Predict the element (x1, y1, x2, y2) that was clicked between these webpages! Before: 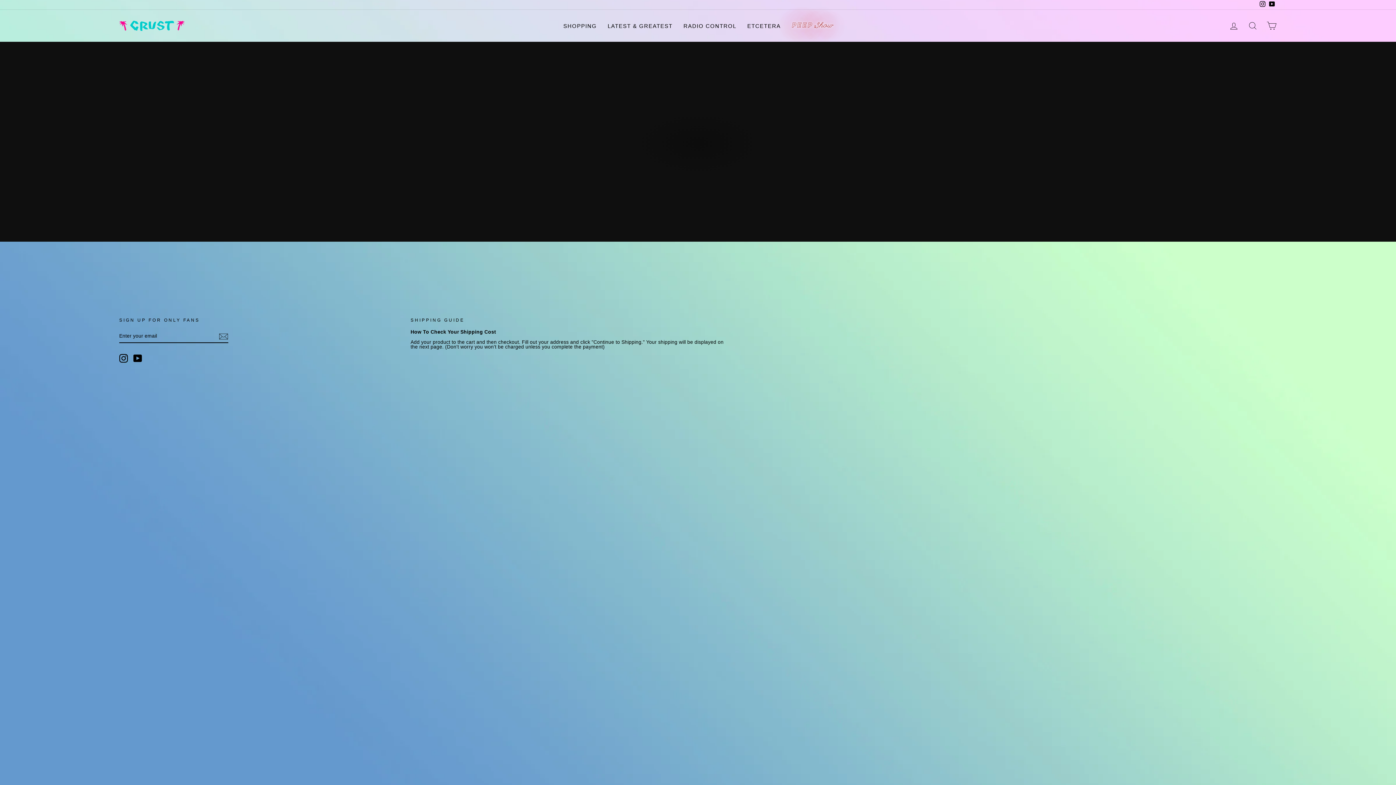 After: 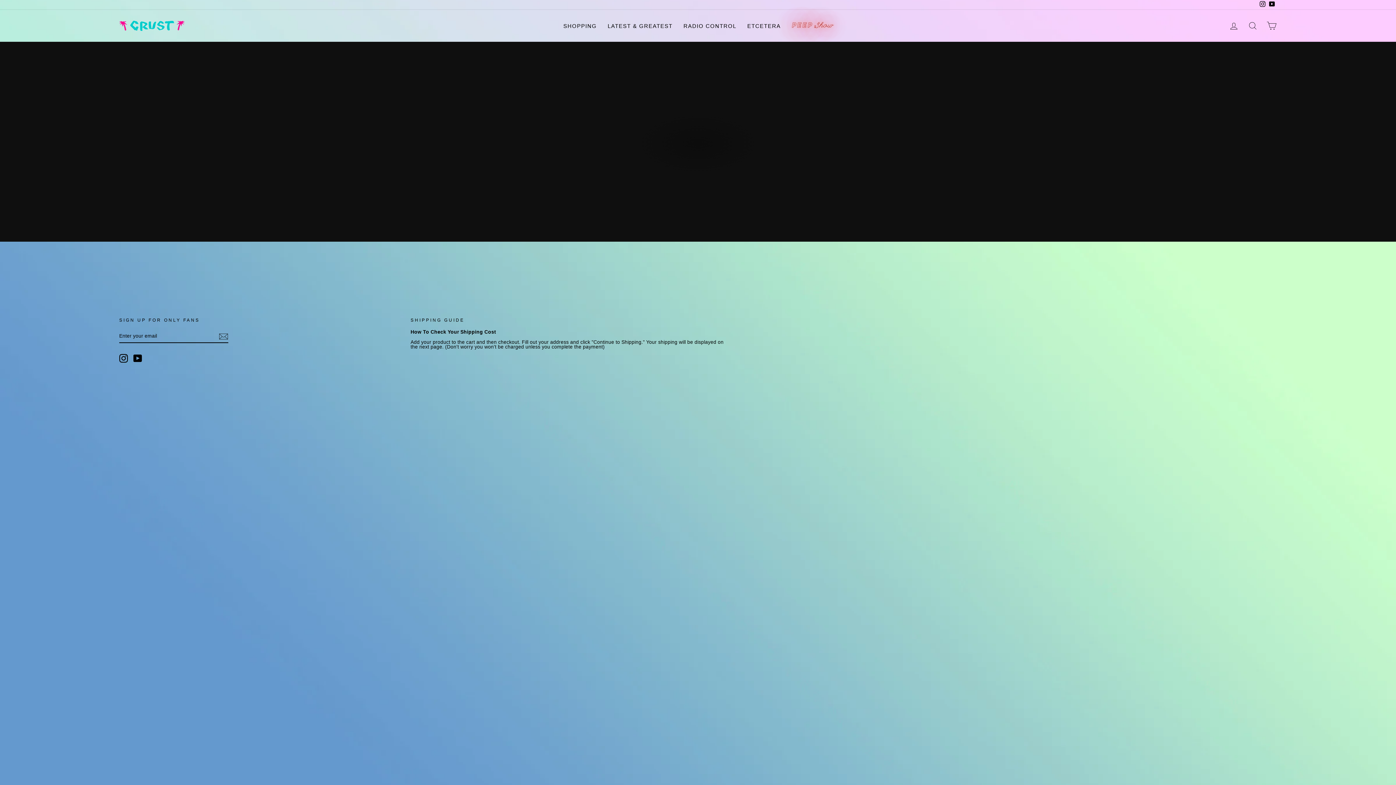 Action: label: ETCETERA bbox: (742, 20, 786, 31)